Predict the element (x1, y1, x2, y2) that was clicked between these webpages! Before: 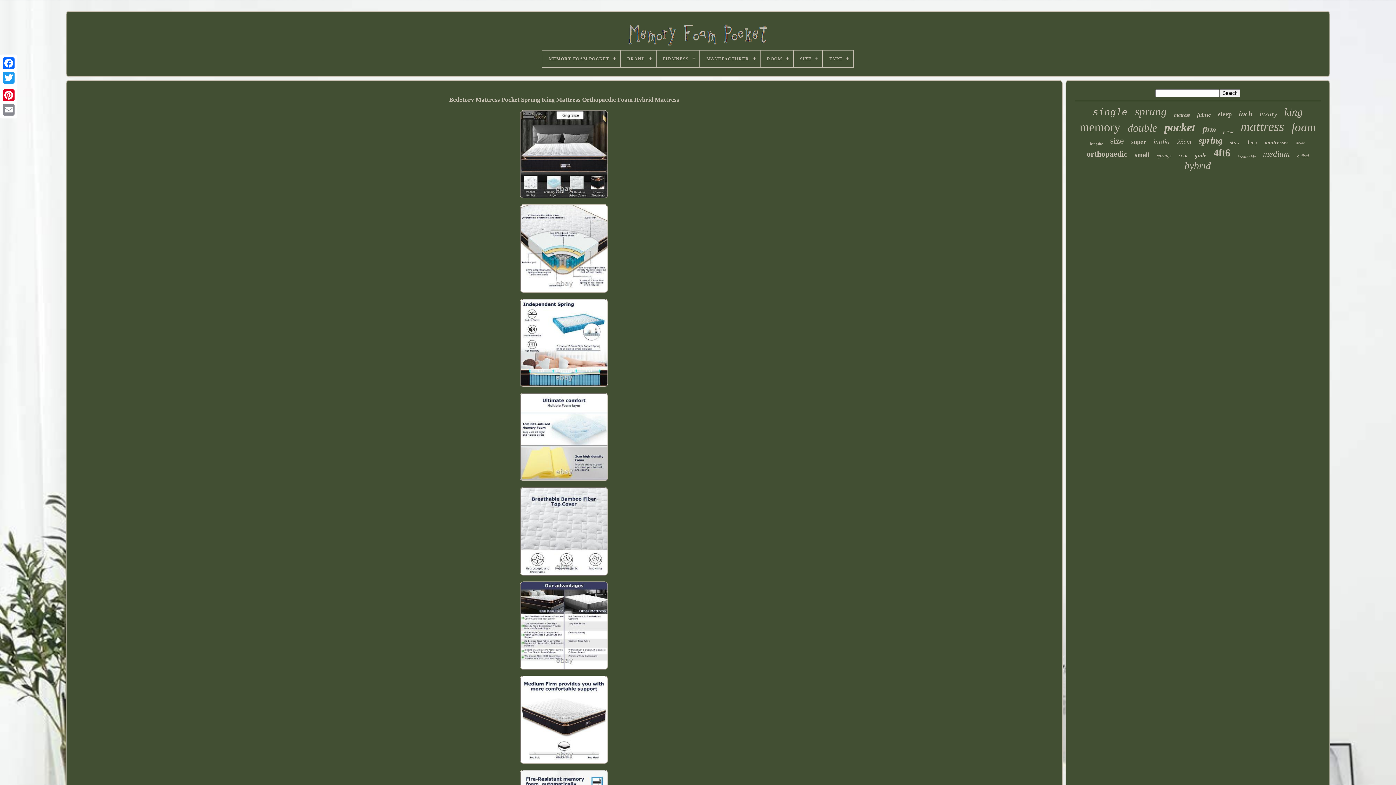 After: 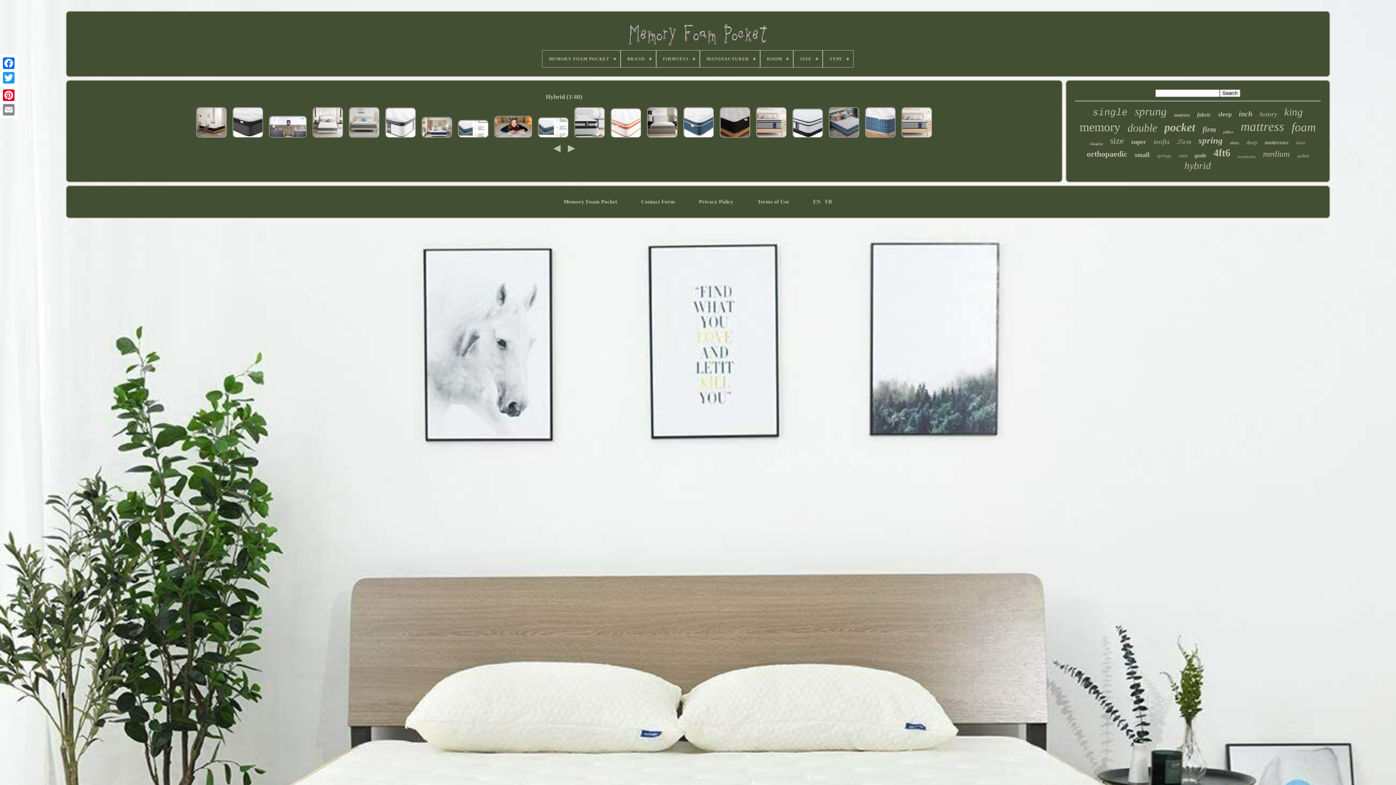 Action: bbox: (1184, 160, 1211, 171) label: hybrid